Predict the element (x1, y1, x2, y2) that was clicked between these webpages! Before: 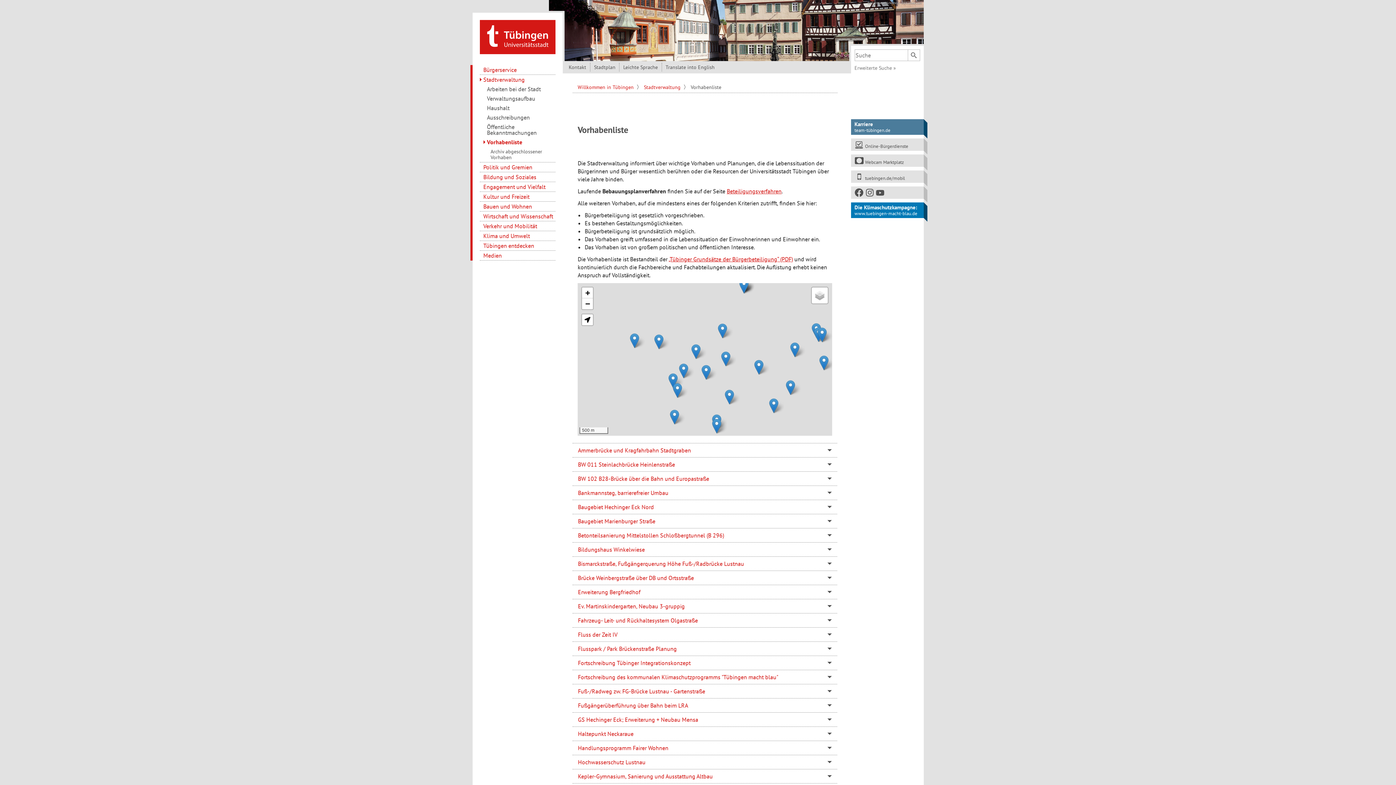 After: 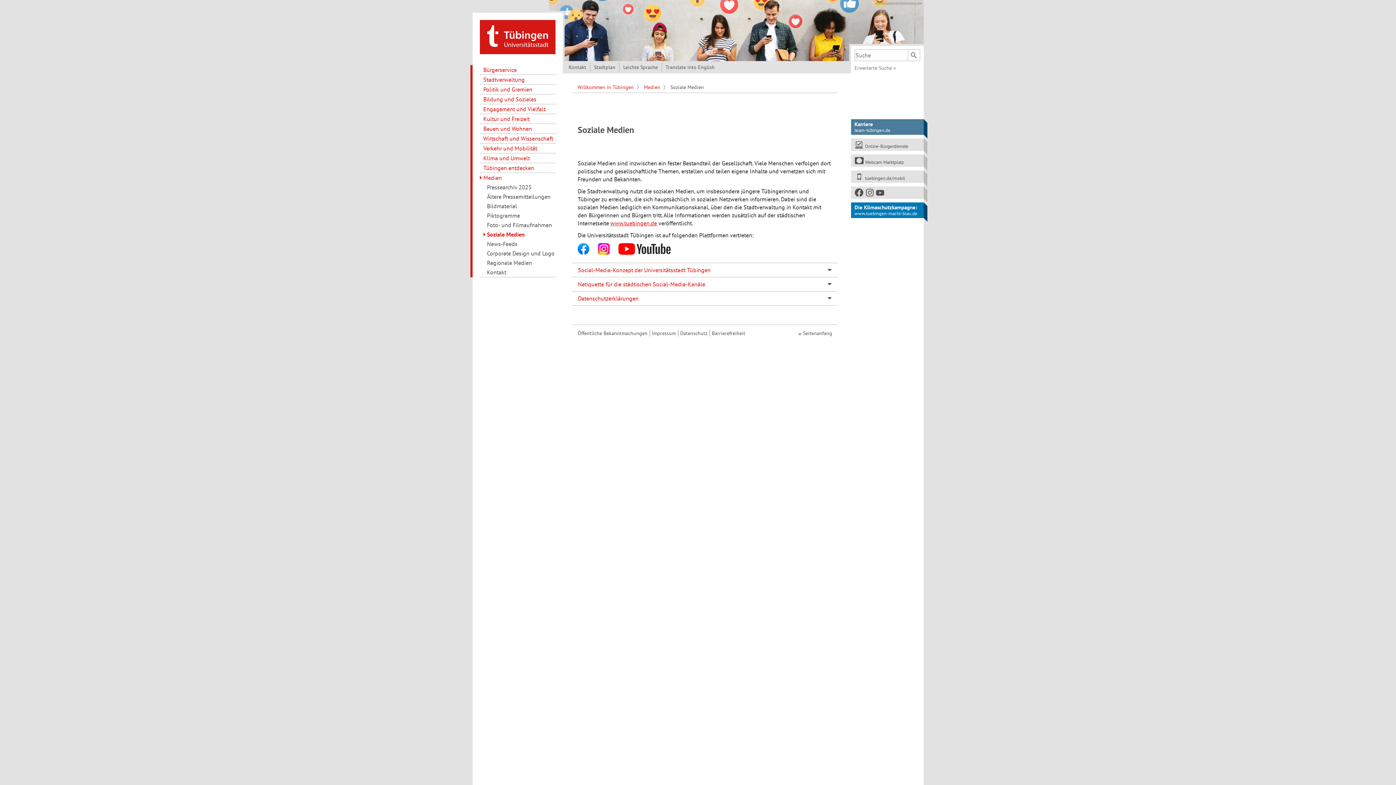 Action: bbox: (851, 186, 923, 199) label: Soziale Medien